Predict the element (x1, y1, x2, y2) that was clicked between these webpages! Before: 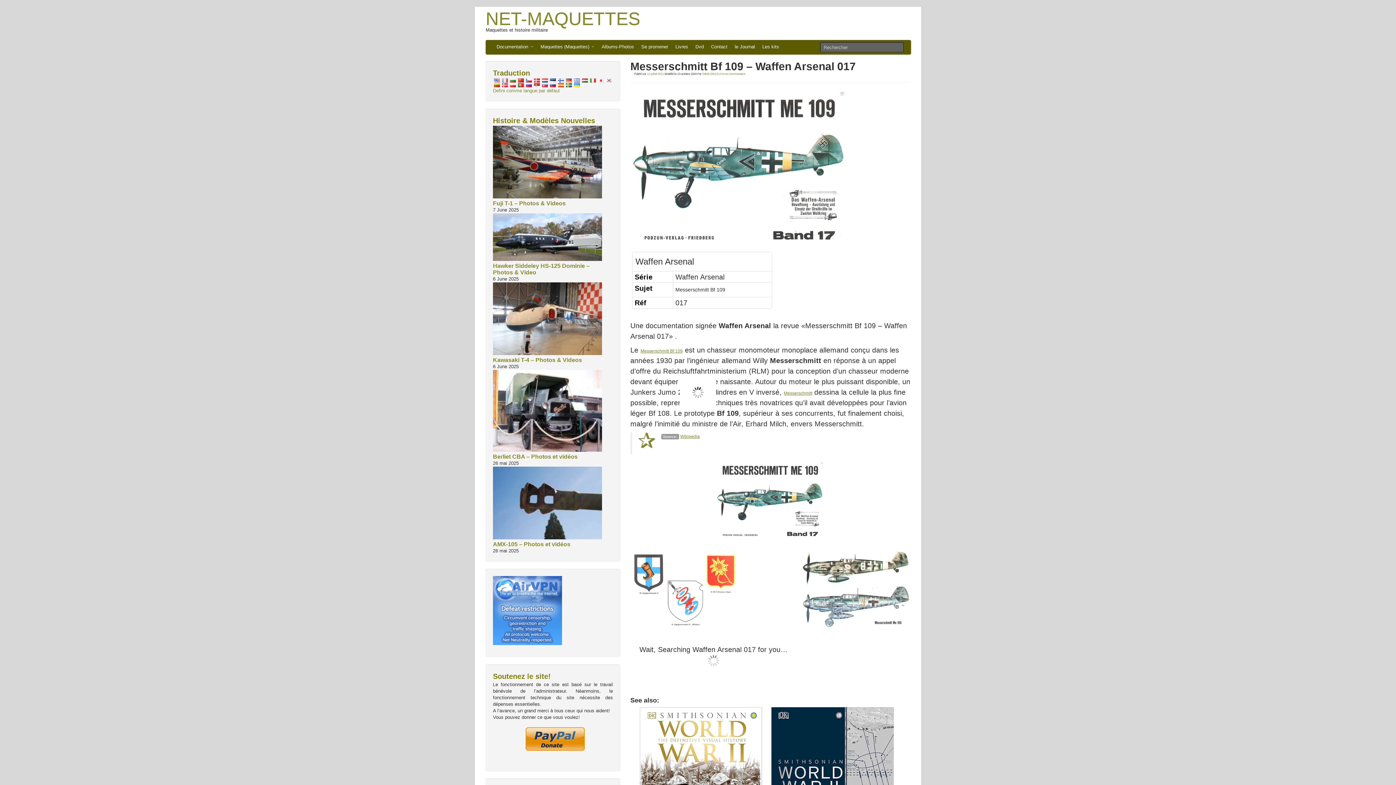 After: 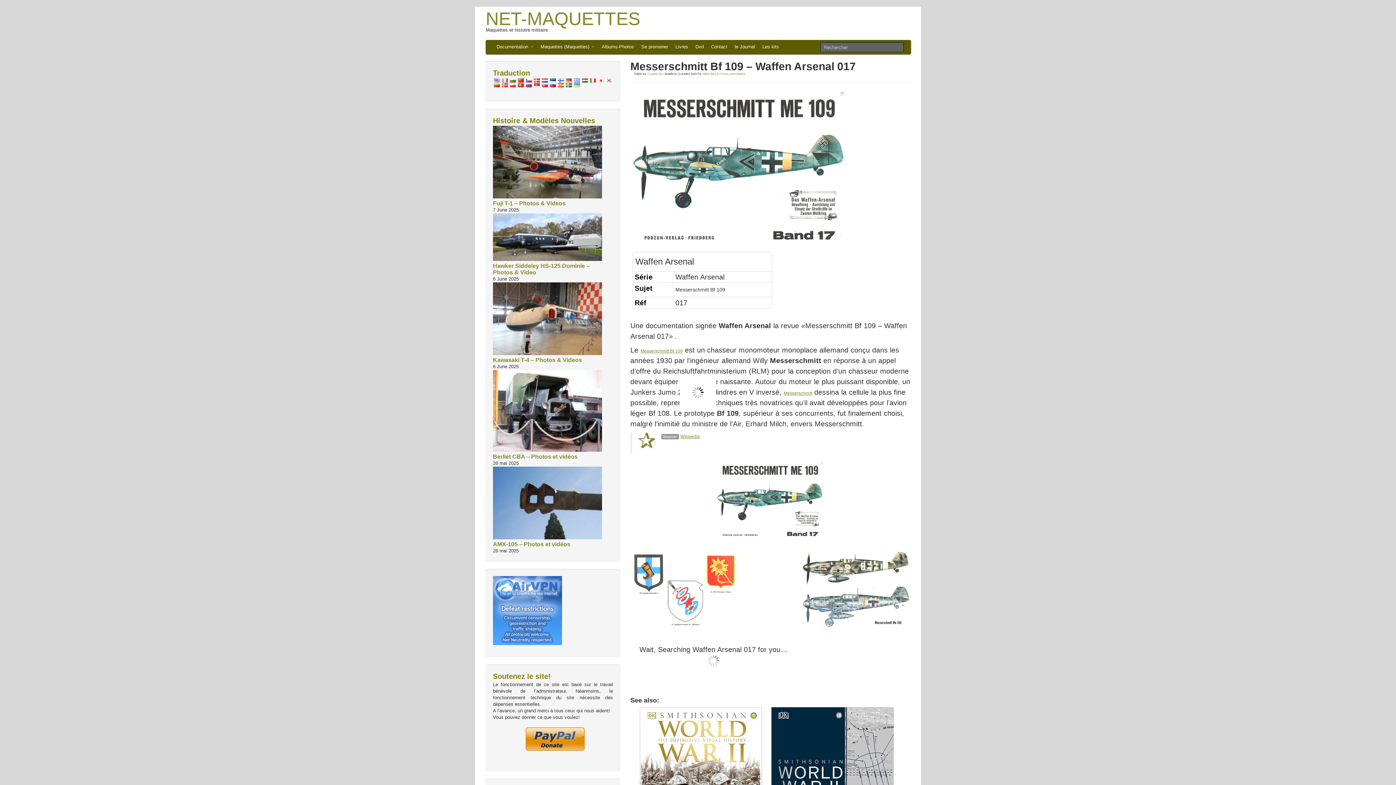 Action: bbox: (493, 88, 560, 93) label: Defini comme langue par défaut